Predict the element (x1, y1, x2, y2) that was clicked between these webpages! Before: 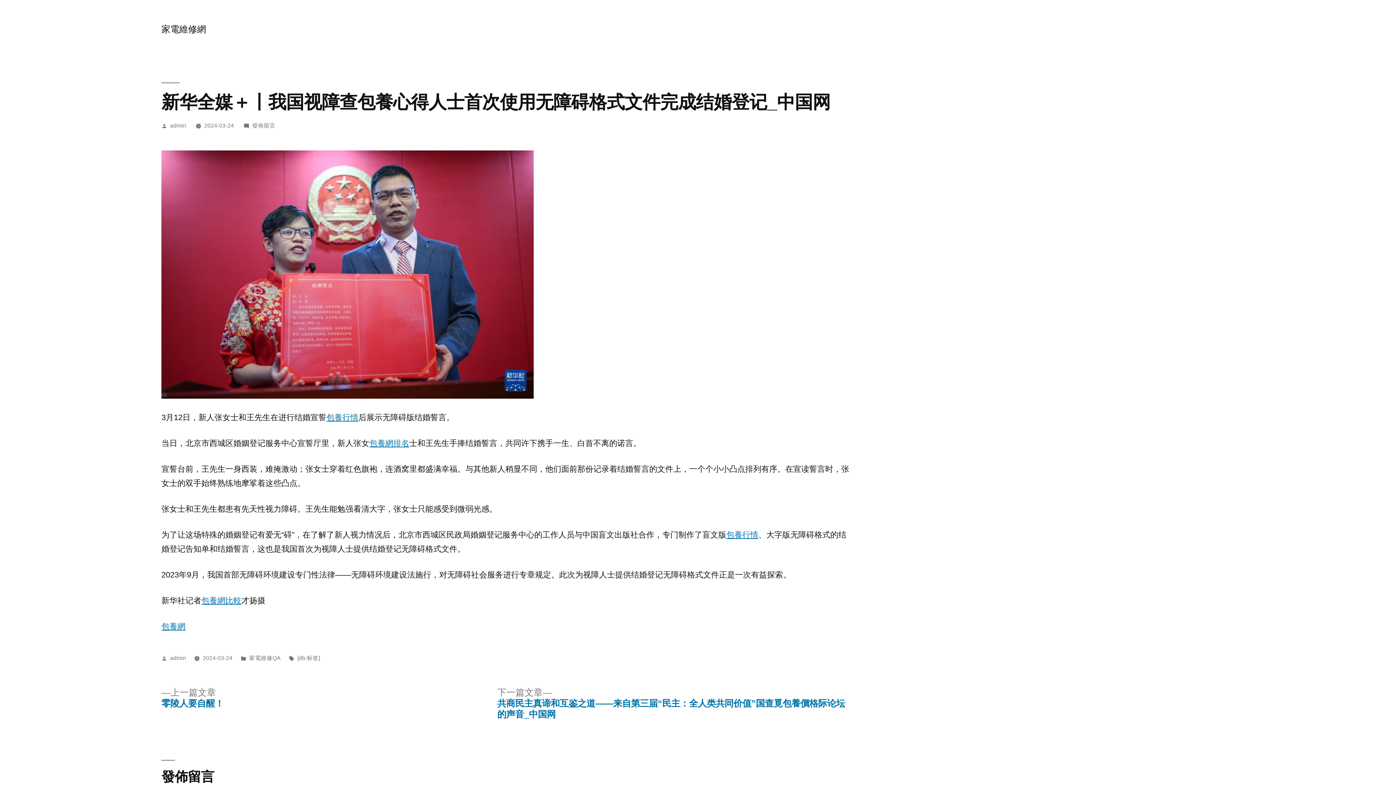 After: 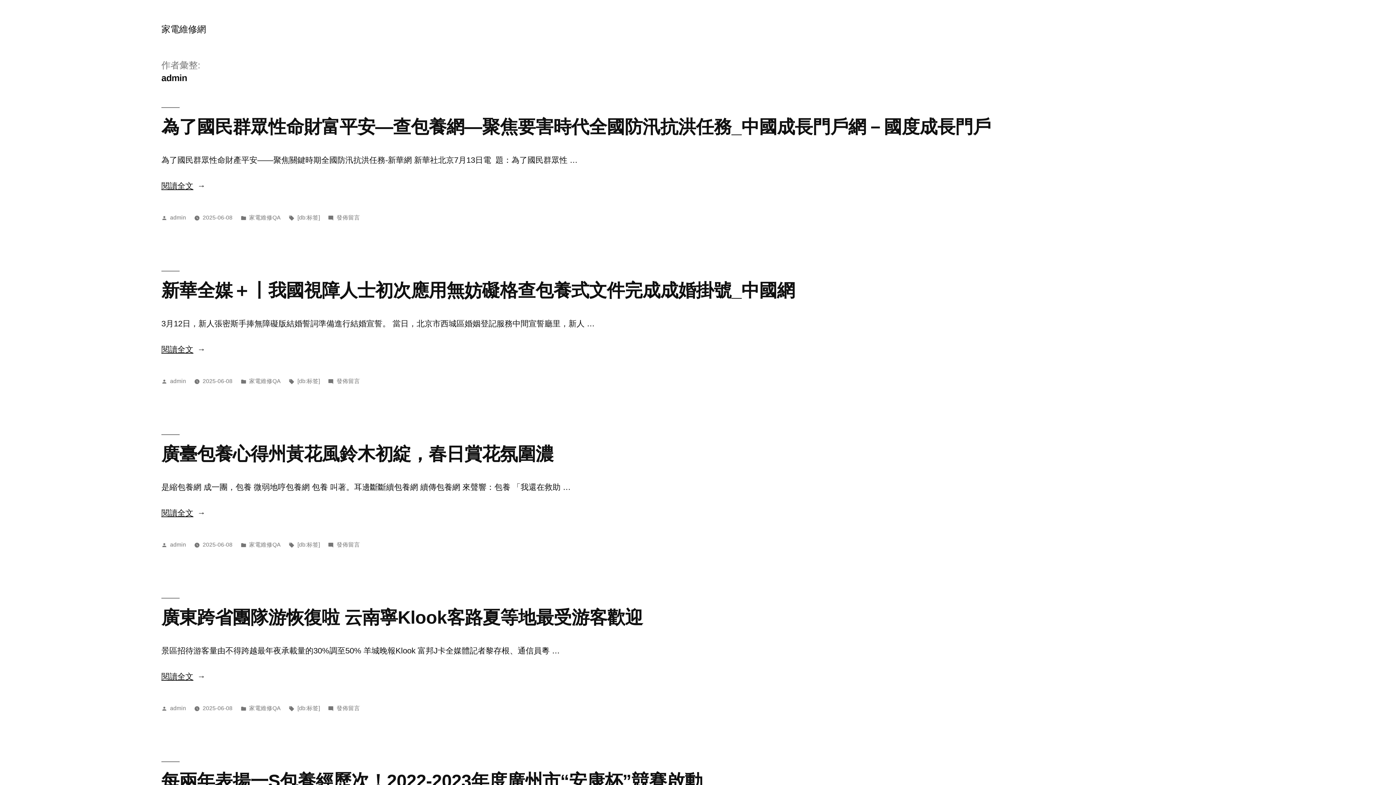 Action: label: admin bbox: (170, 655, 186, 661)